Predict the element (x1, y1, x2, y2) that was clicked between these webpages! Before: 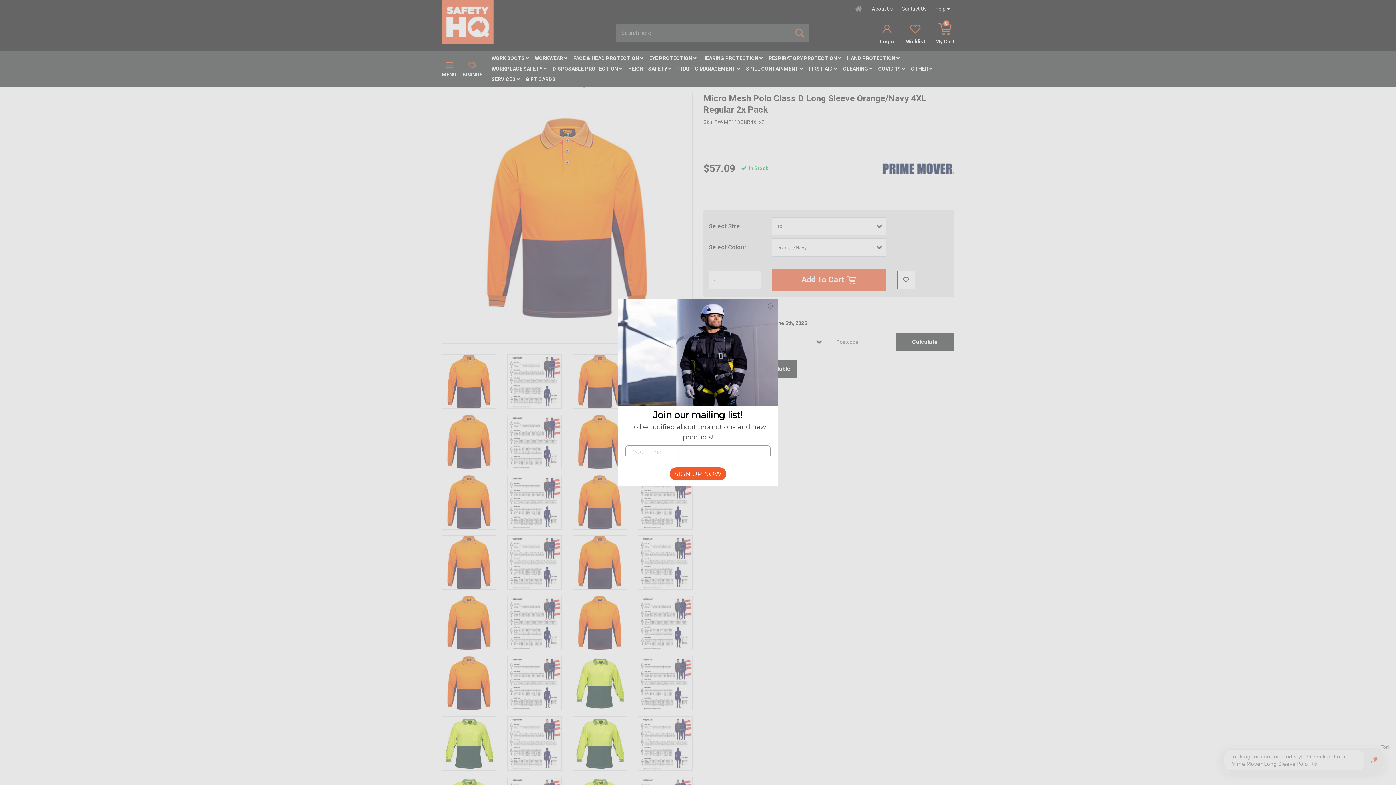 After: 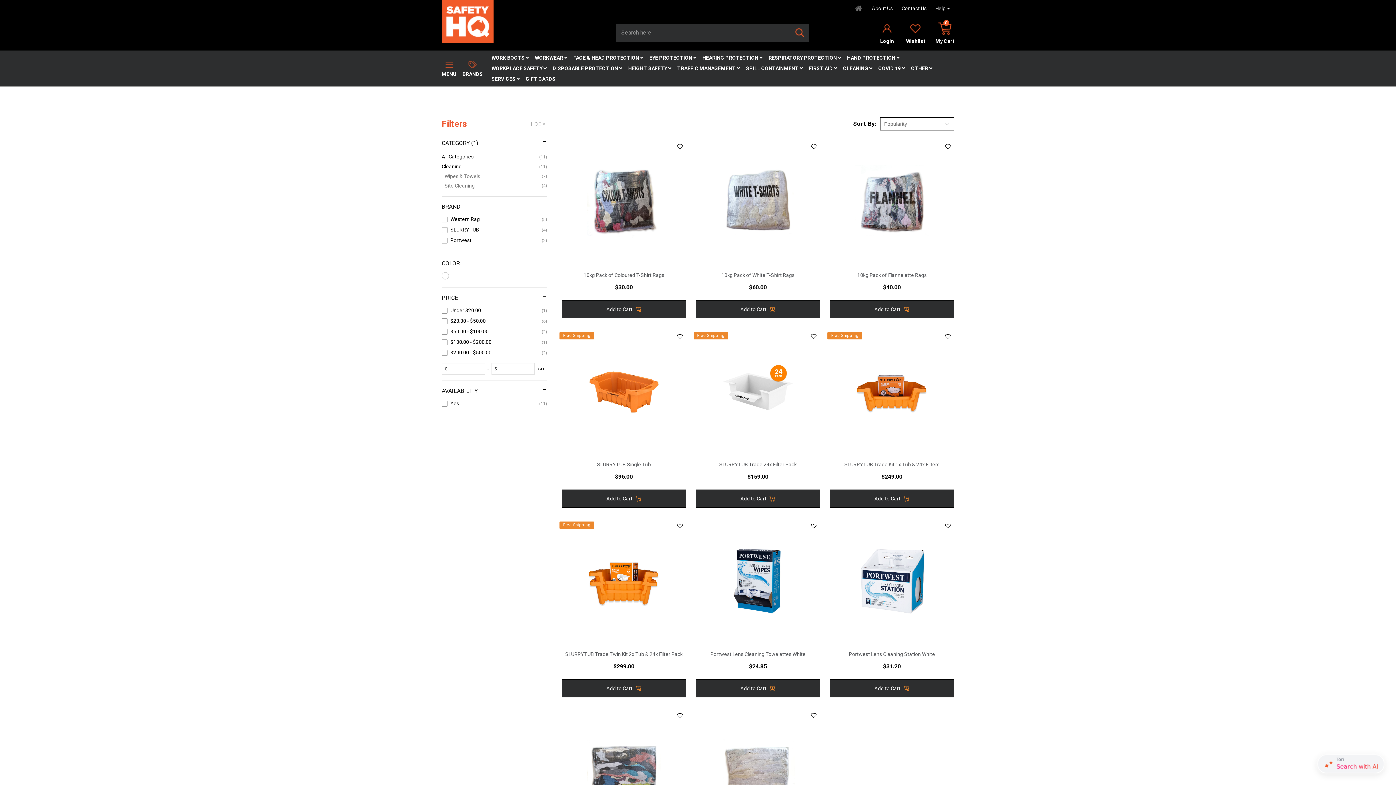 Action: label: CLEANING  bbox: (840, 63, 875, 74)